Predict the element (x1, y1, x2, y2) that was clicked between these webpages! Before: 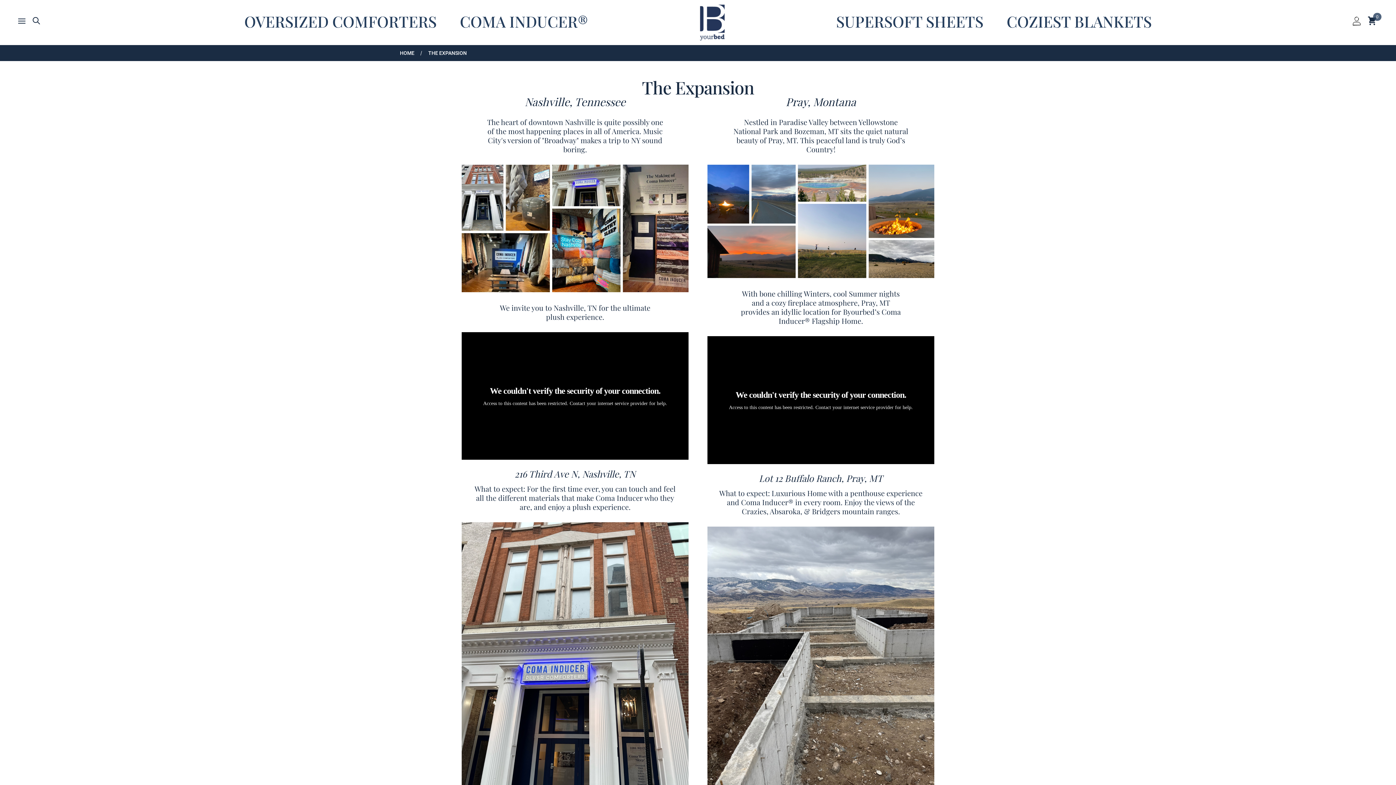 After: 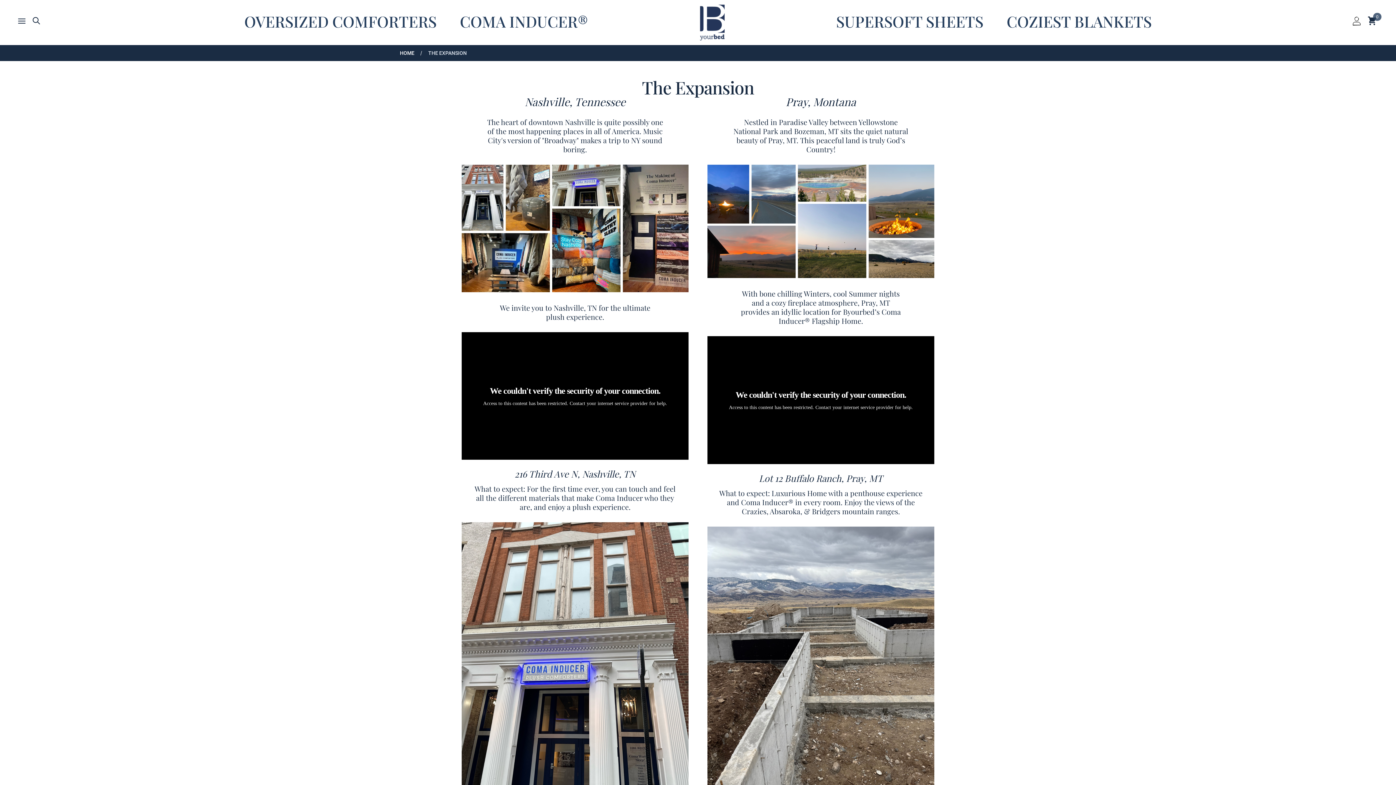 Action: label: THE EXPANSION bbox: (428, 49, 466, 56)